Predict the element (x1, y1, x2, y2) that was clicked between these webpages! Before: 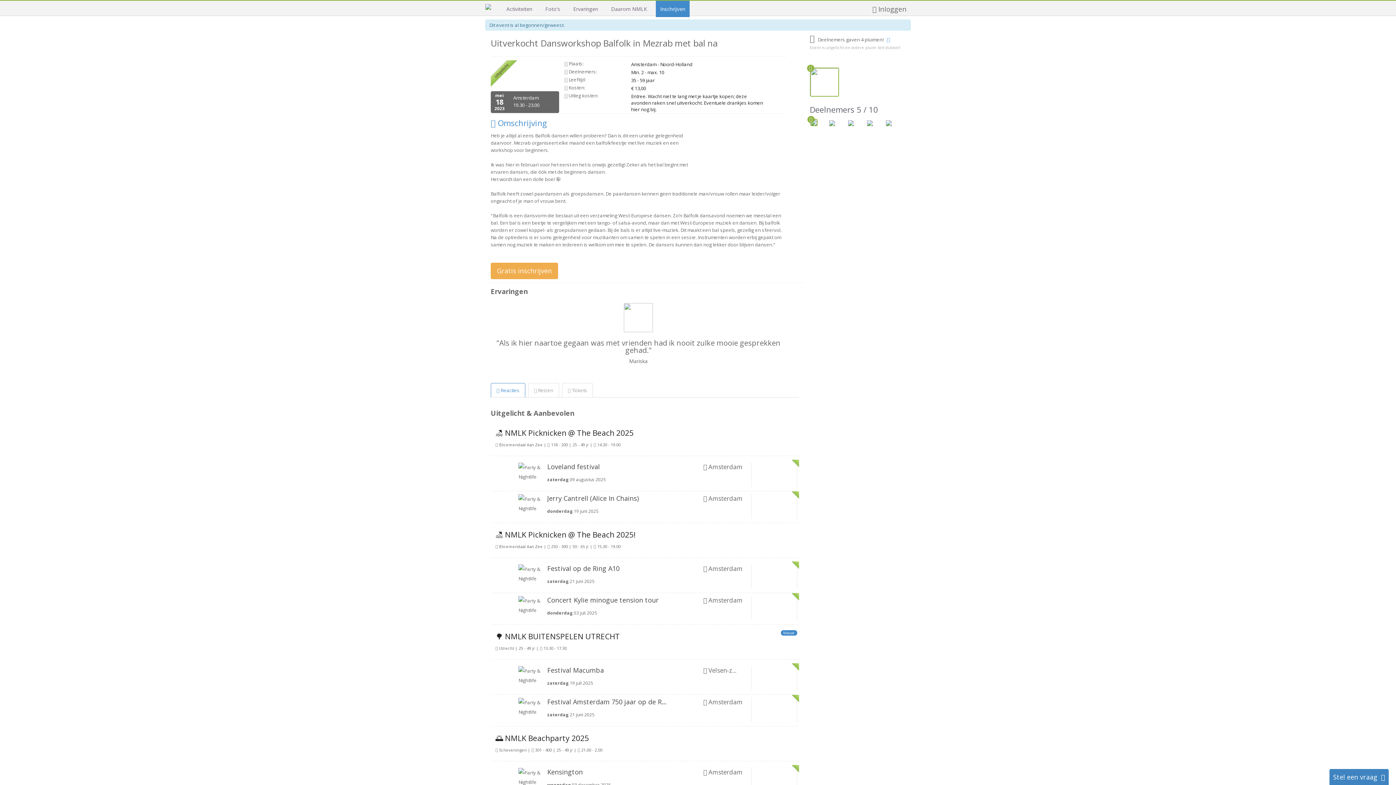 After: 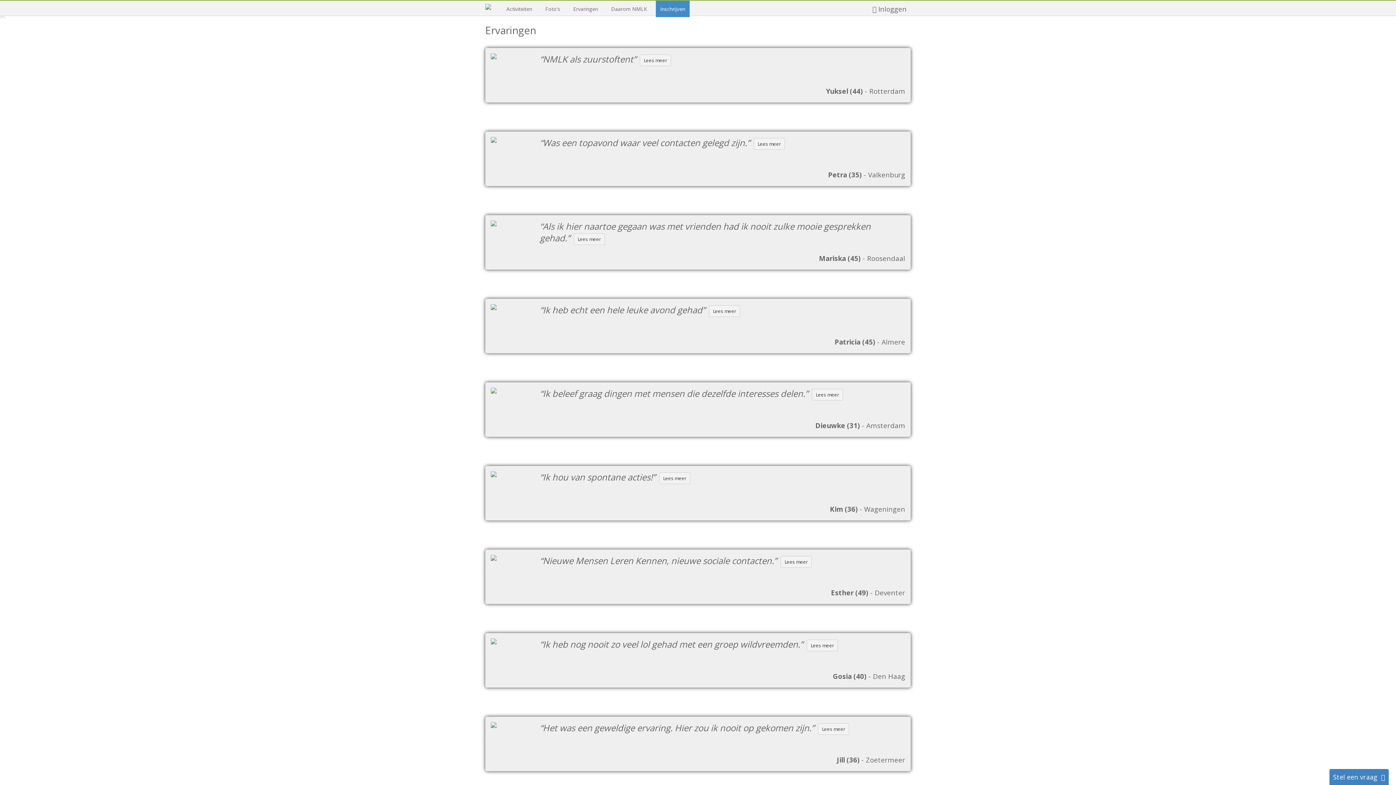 Action: label: Ervaringen bbox: (569, 0, 602, 17)